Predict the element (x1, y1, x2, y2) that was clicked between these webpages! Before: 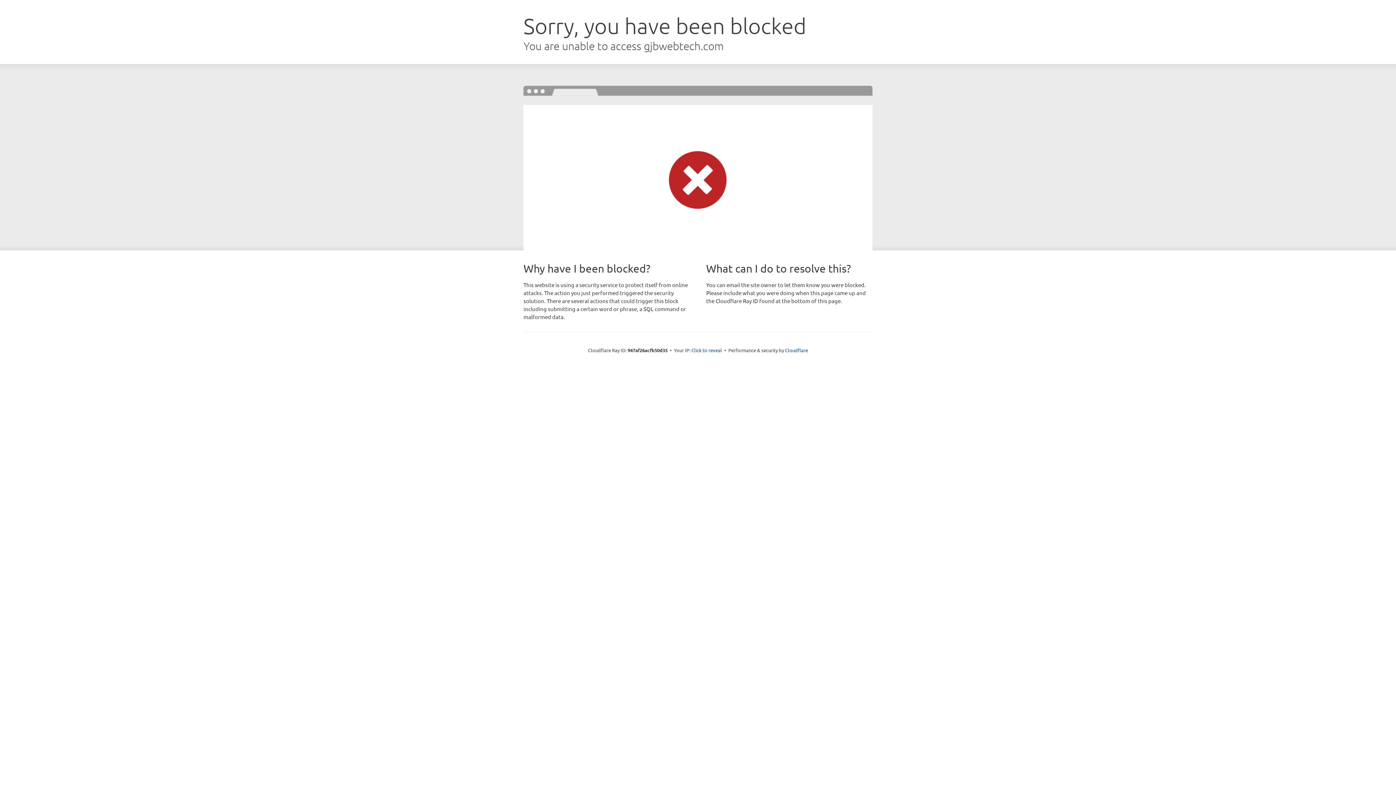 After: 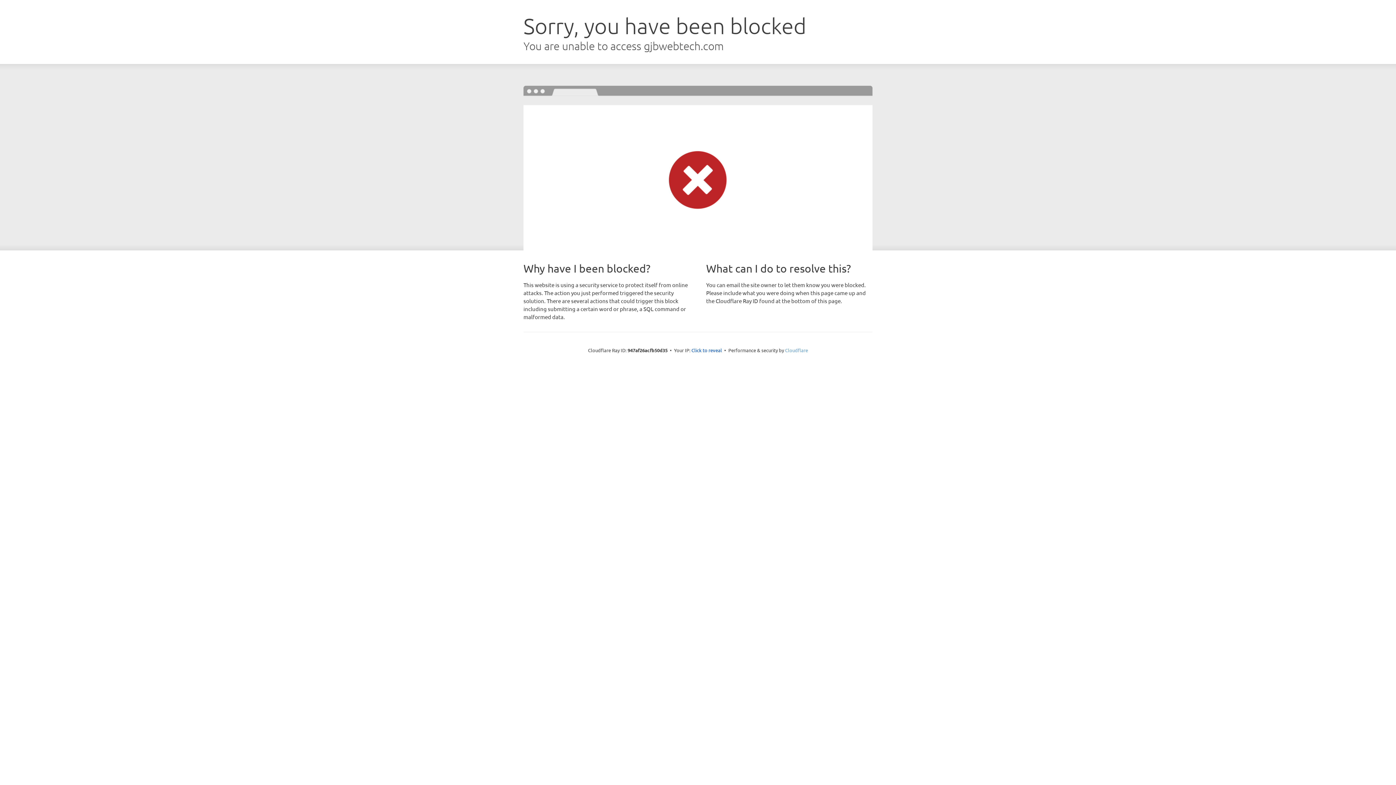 Action: bbox: (785, 347, 808, 353) label: Cloudflare